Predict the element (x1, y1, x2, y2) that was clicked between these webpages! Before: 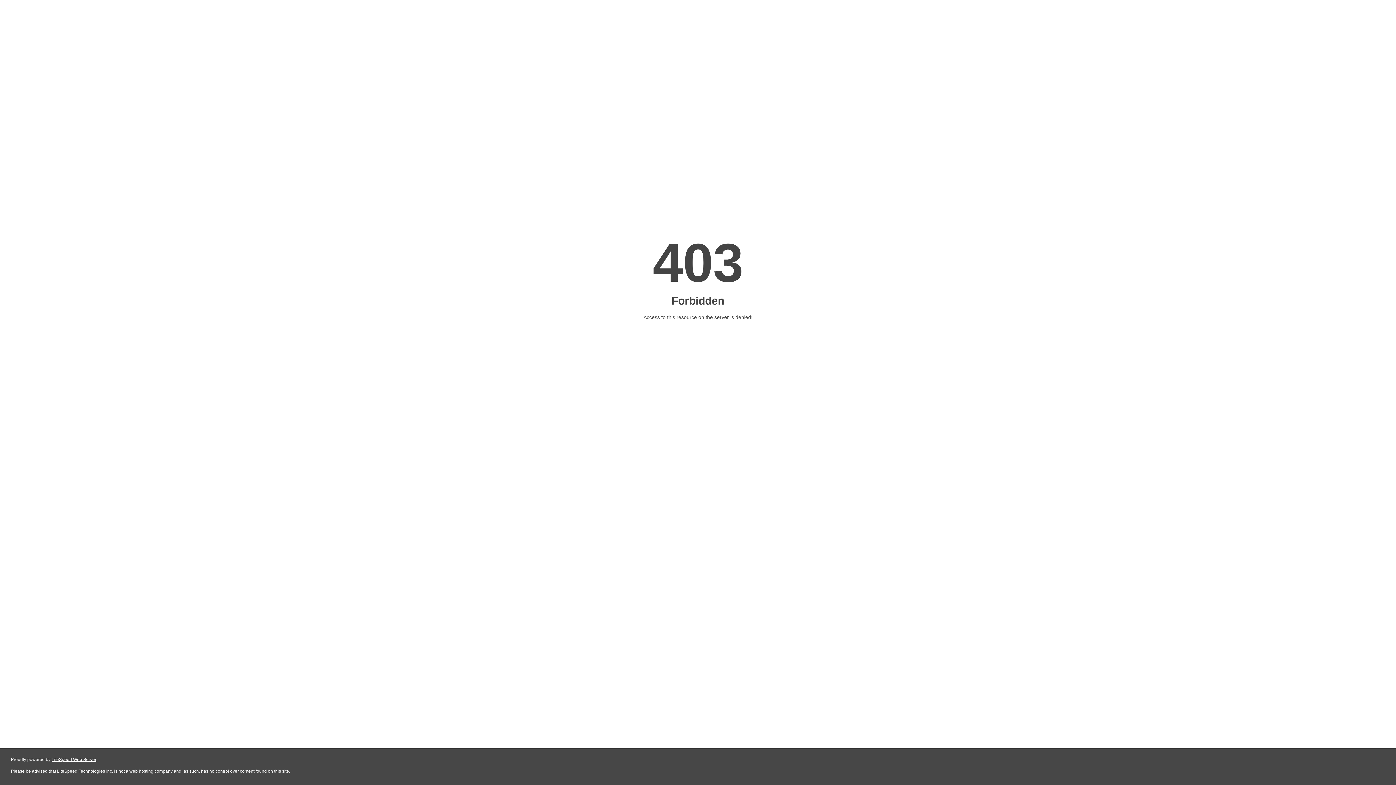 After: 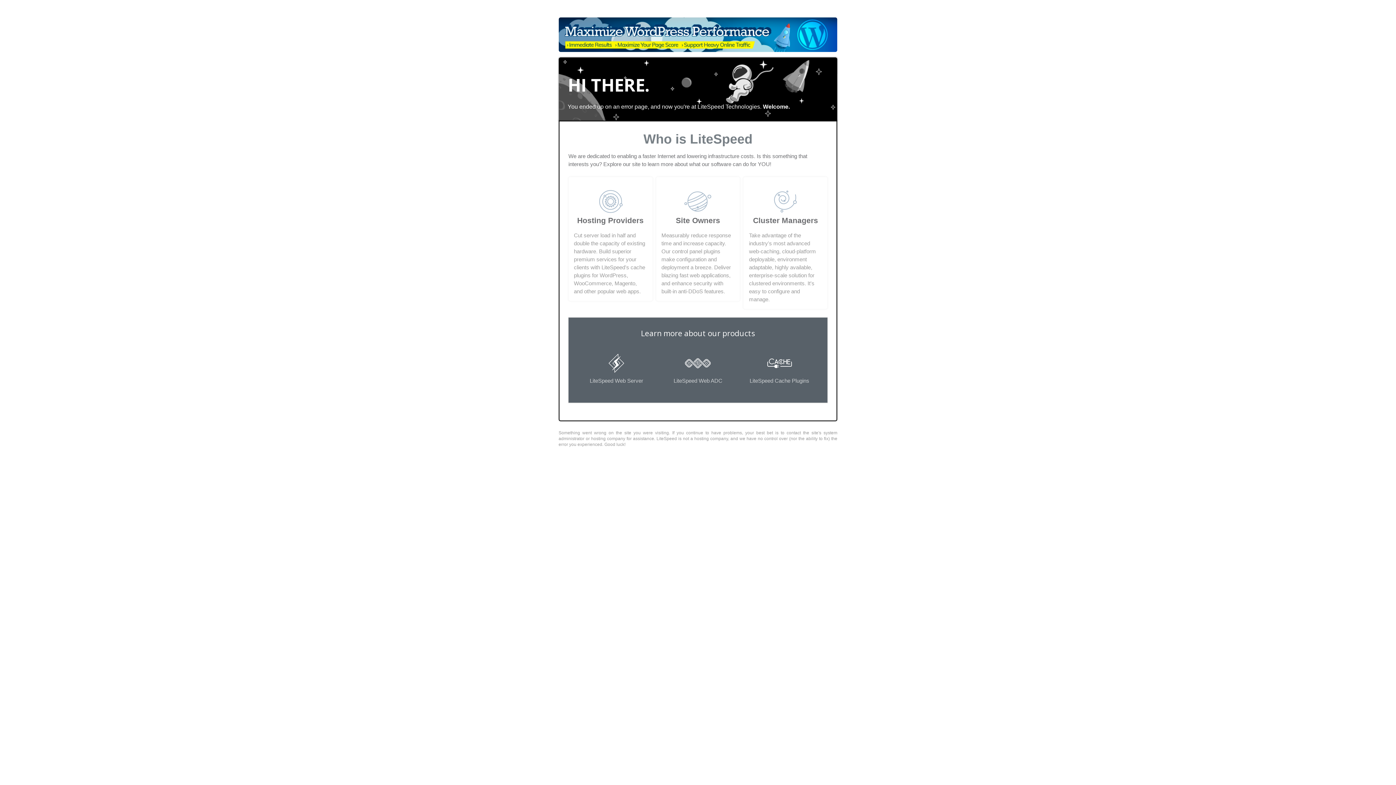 Action: label: LiteSpeed Web Server bbox: (51, 757, 96, 762)